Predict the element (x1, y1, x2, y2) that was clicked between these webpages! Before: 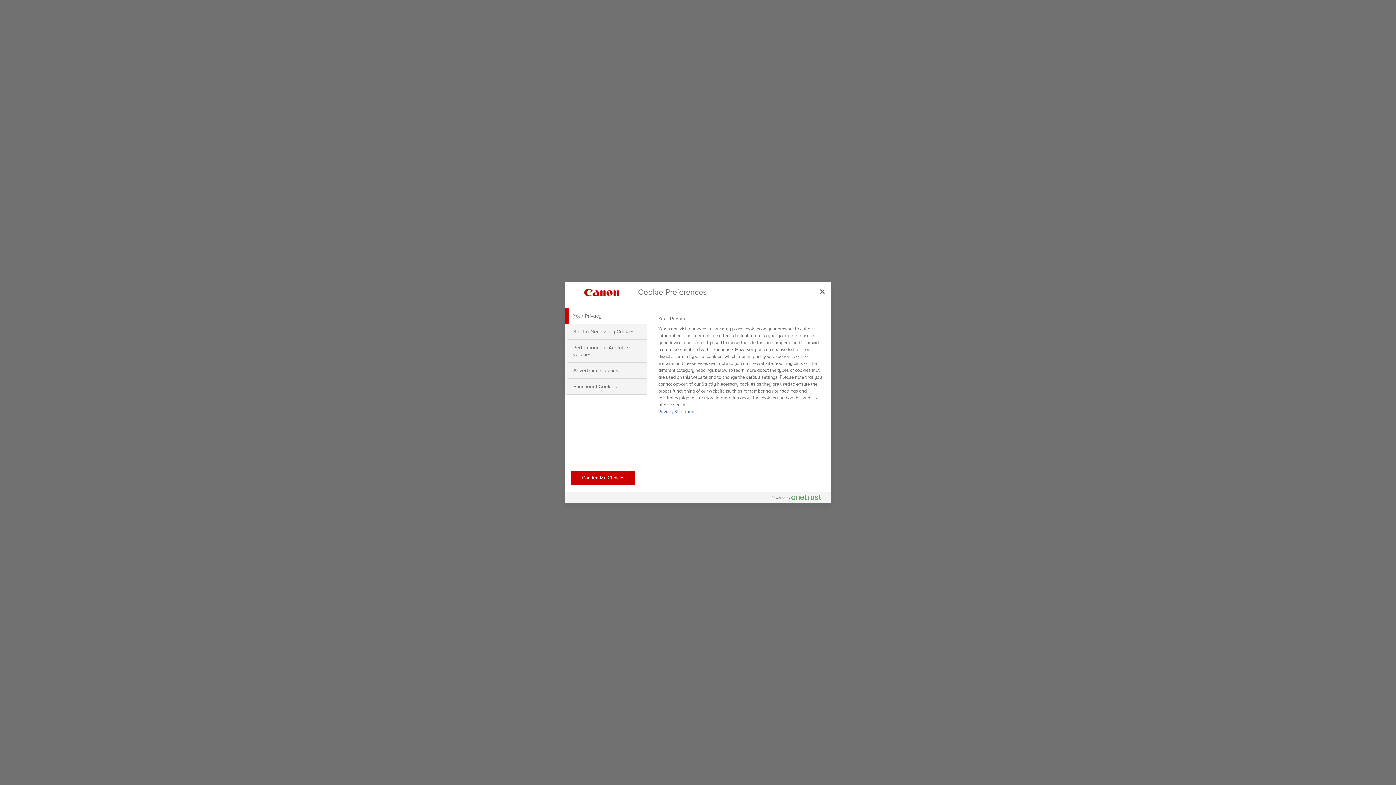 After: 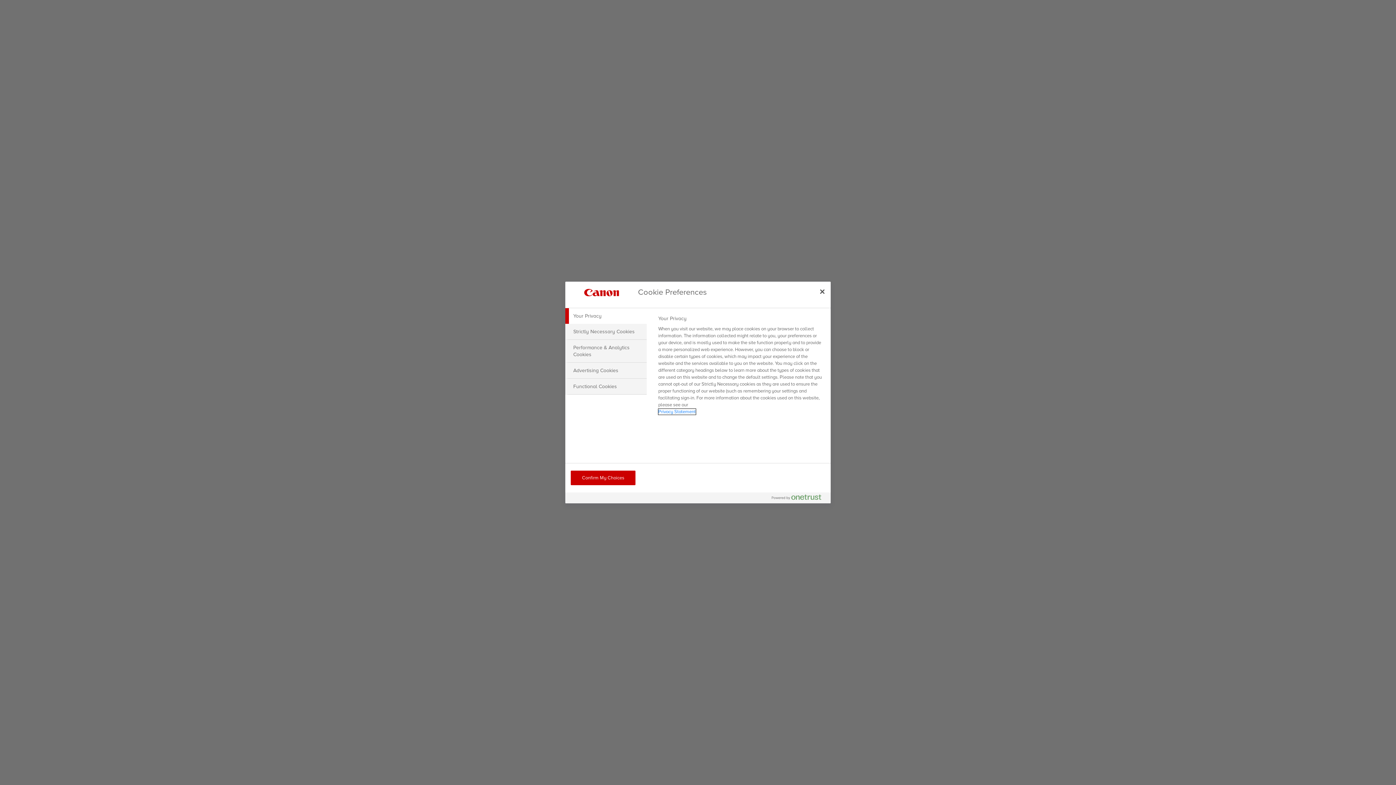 Action: label: More information about your privacy, opens in a new tab bbox: (658, 409, 695, 414)